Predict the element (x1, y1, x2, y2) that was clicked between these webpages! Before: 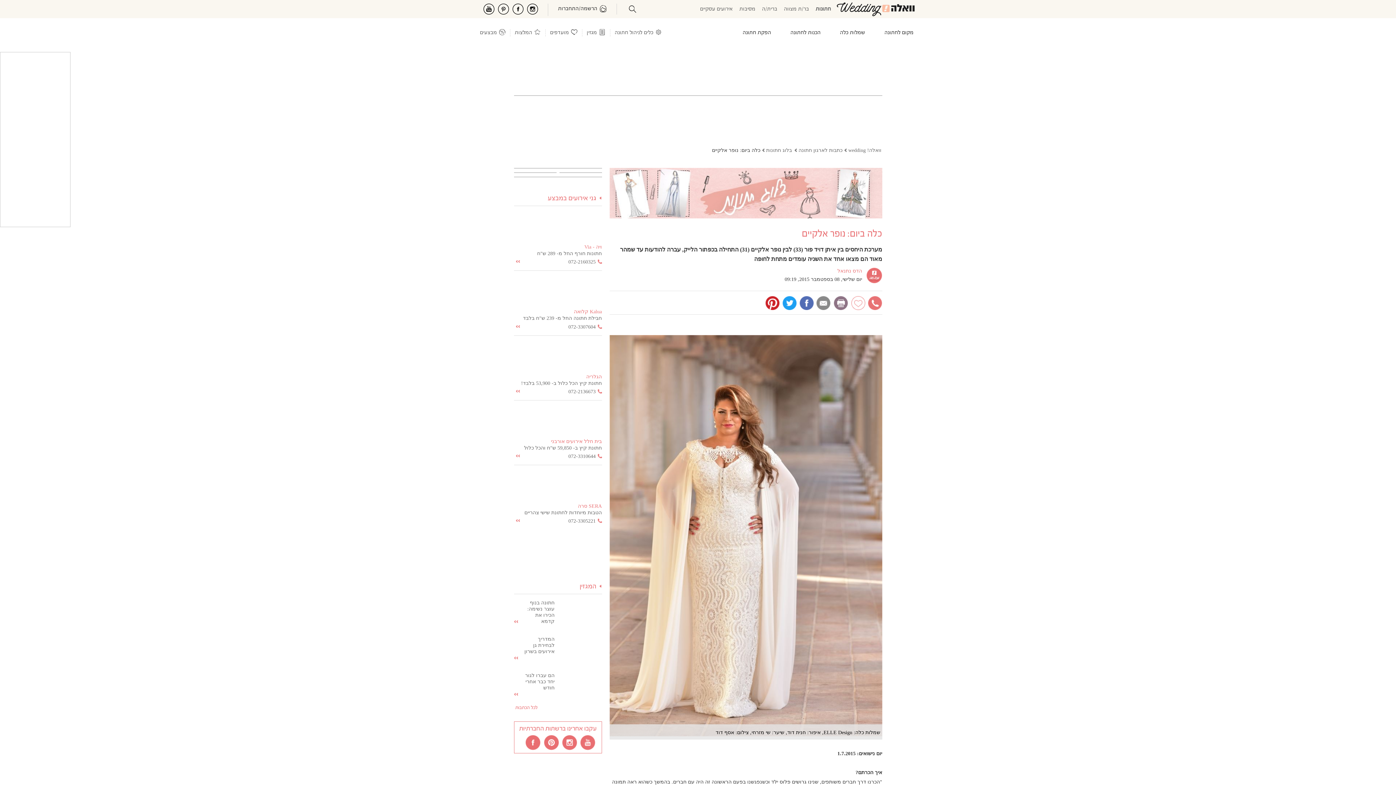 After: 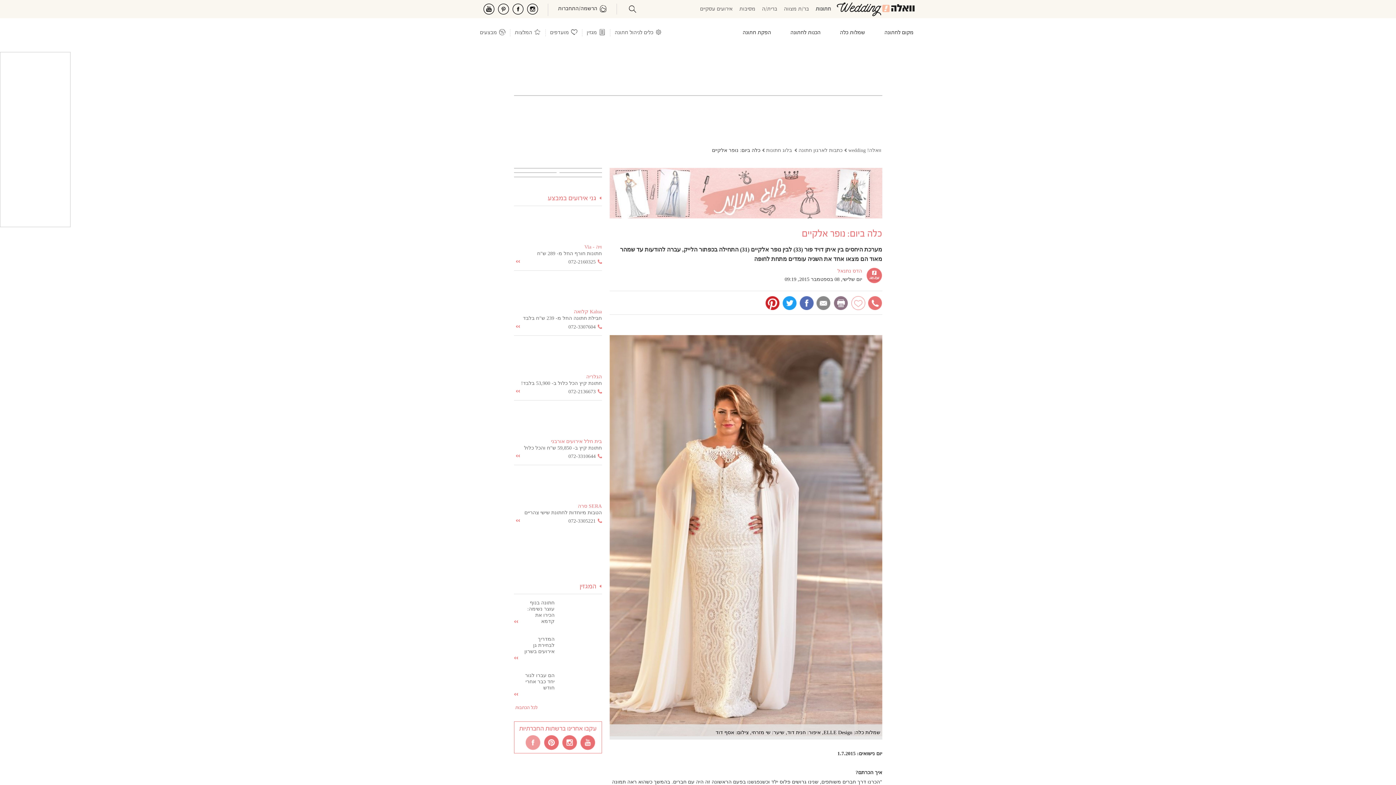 Action: bbox: (525, 734, 541, 750)